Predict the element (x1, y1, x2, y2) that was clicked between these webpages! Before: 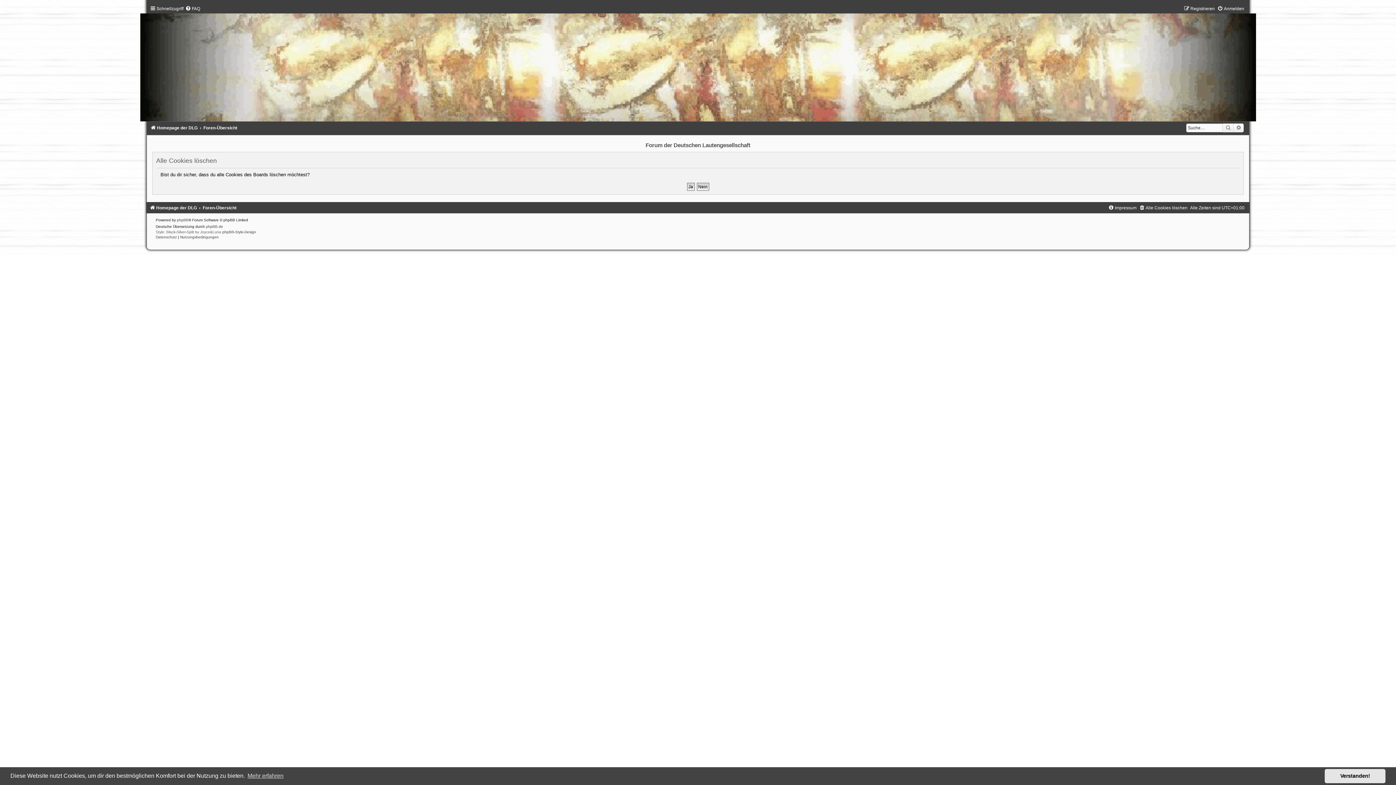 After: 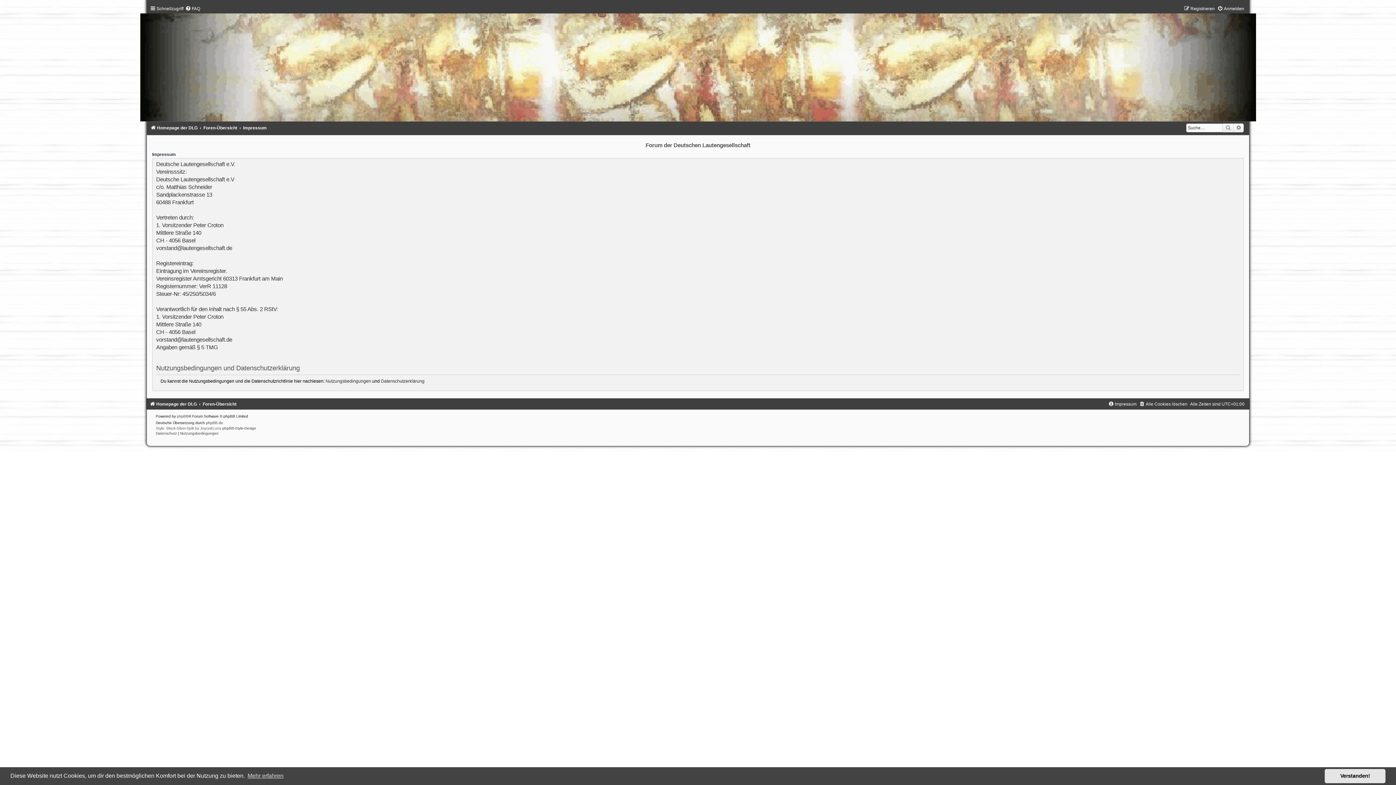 Action: label: Impressum bbox: (1108, 205, 1136, 210)